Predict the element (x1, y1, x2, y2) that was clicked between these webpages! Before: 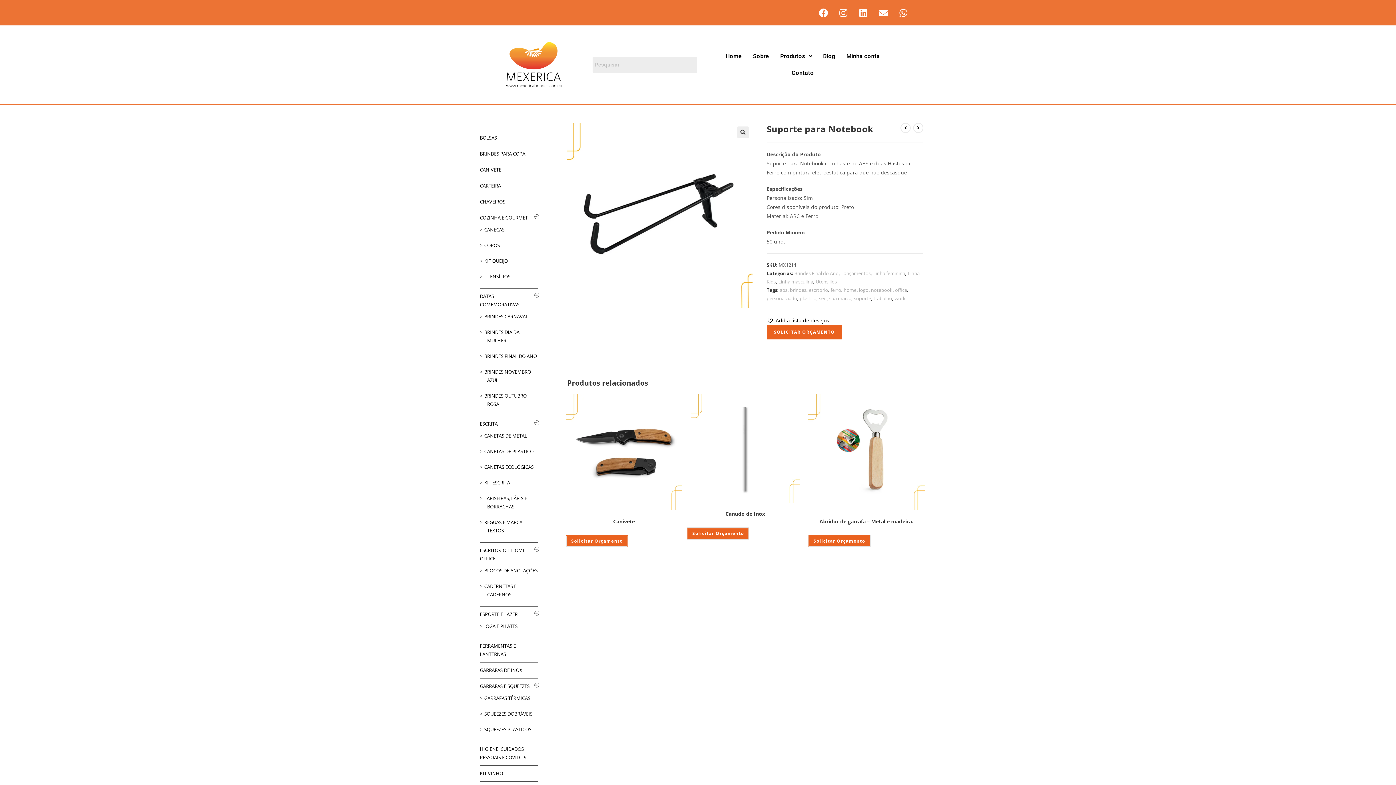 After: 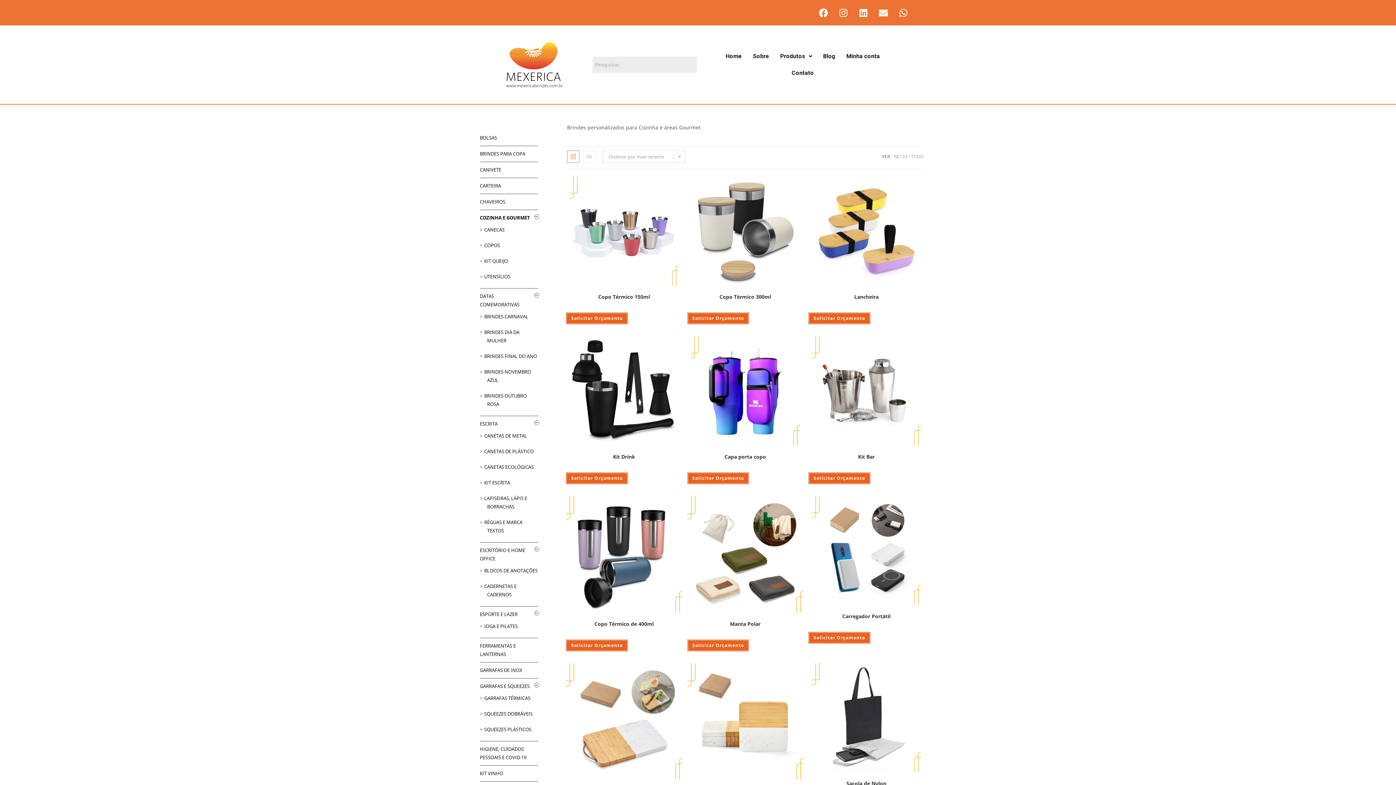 Action: bbox: (480, 214, 528, 221) label: COZINHA E GOURMET